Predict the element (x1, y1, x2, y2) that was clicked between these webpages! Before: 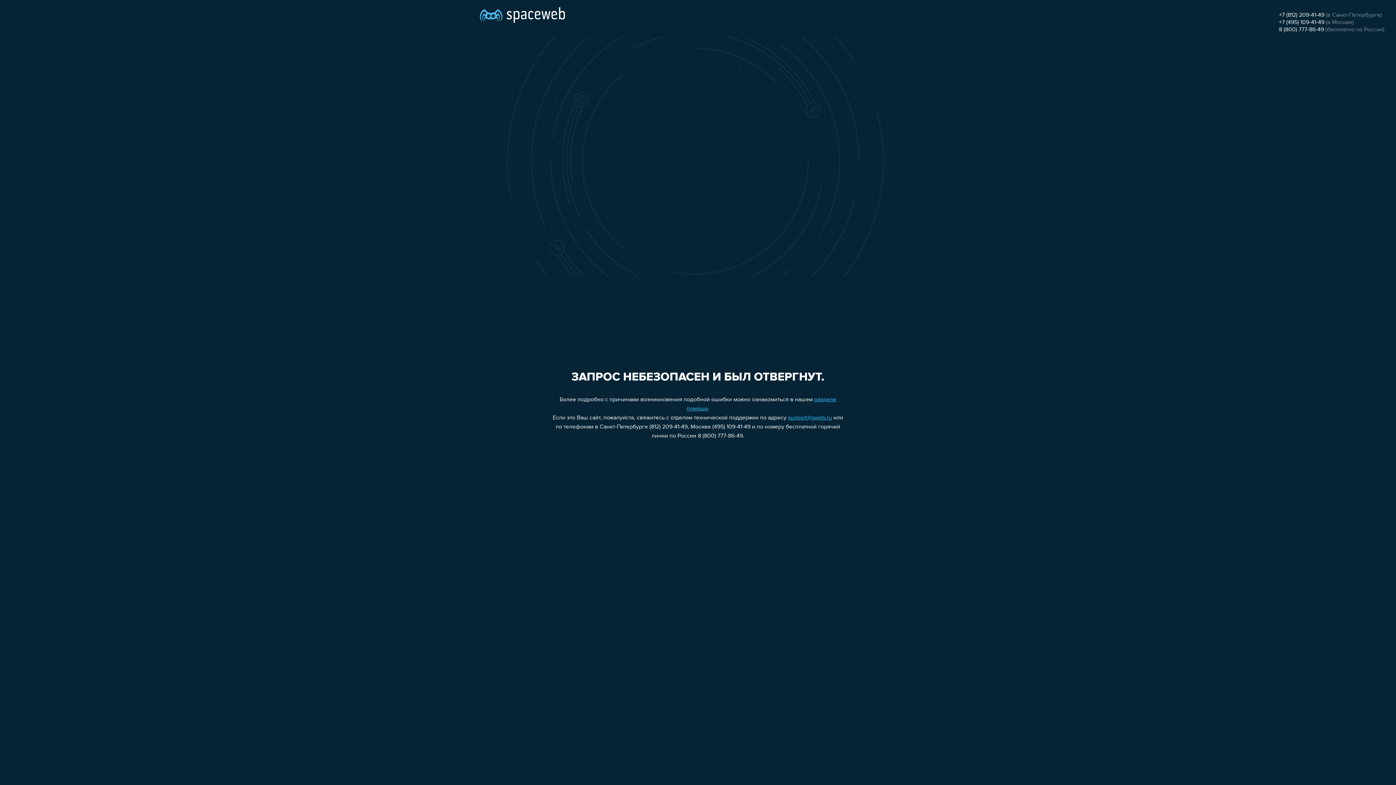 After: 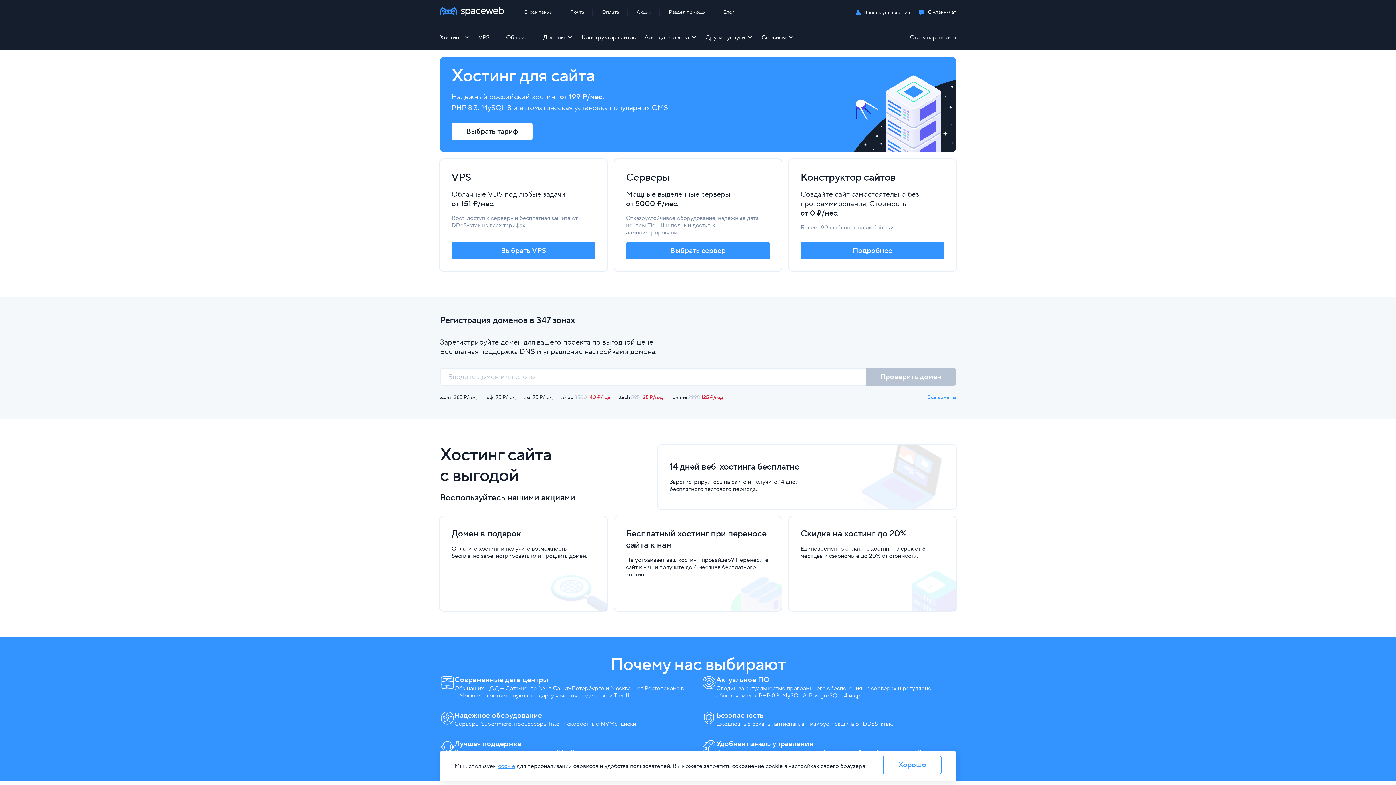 Action: bbox: (480, 0, 565, 25)